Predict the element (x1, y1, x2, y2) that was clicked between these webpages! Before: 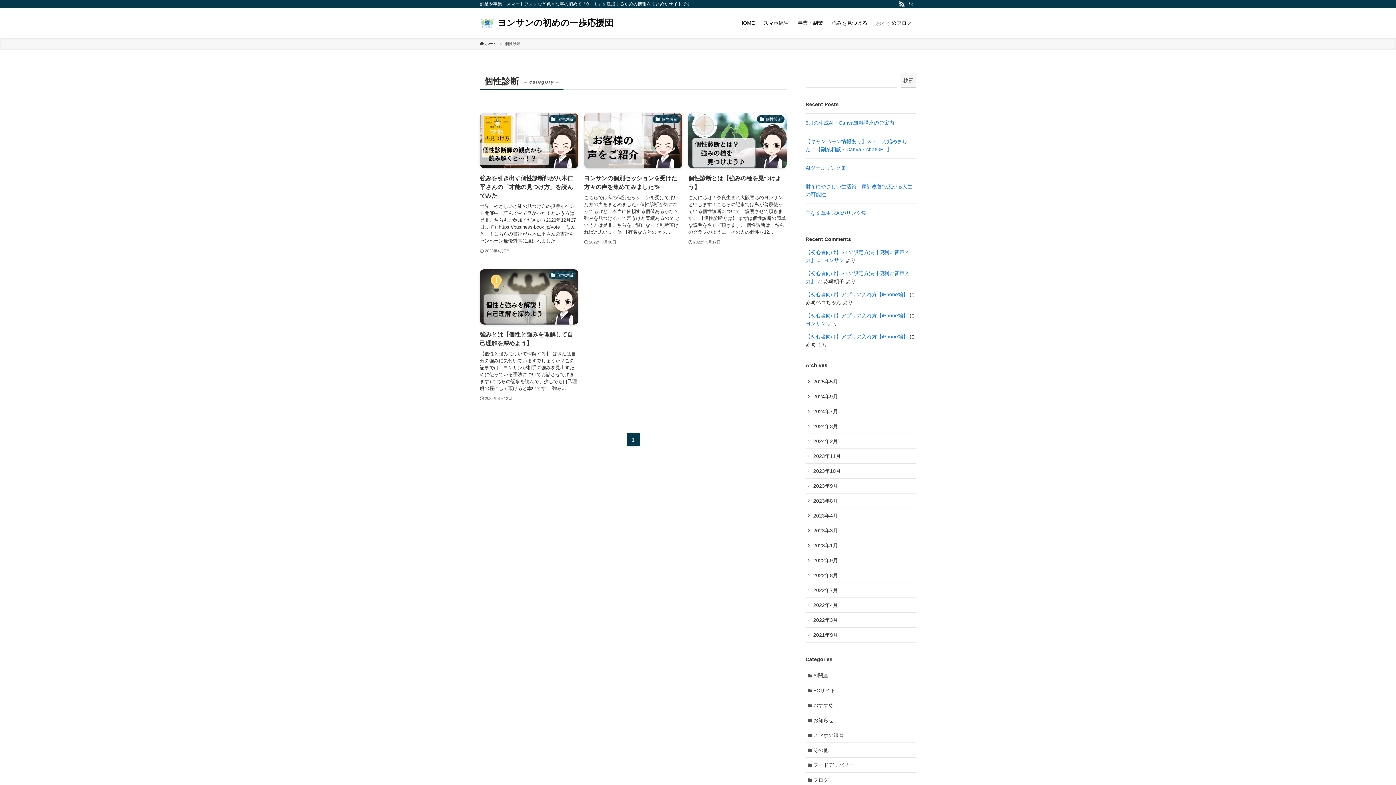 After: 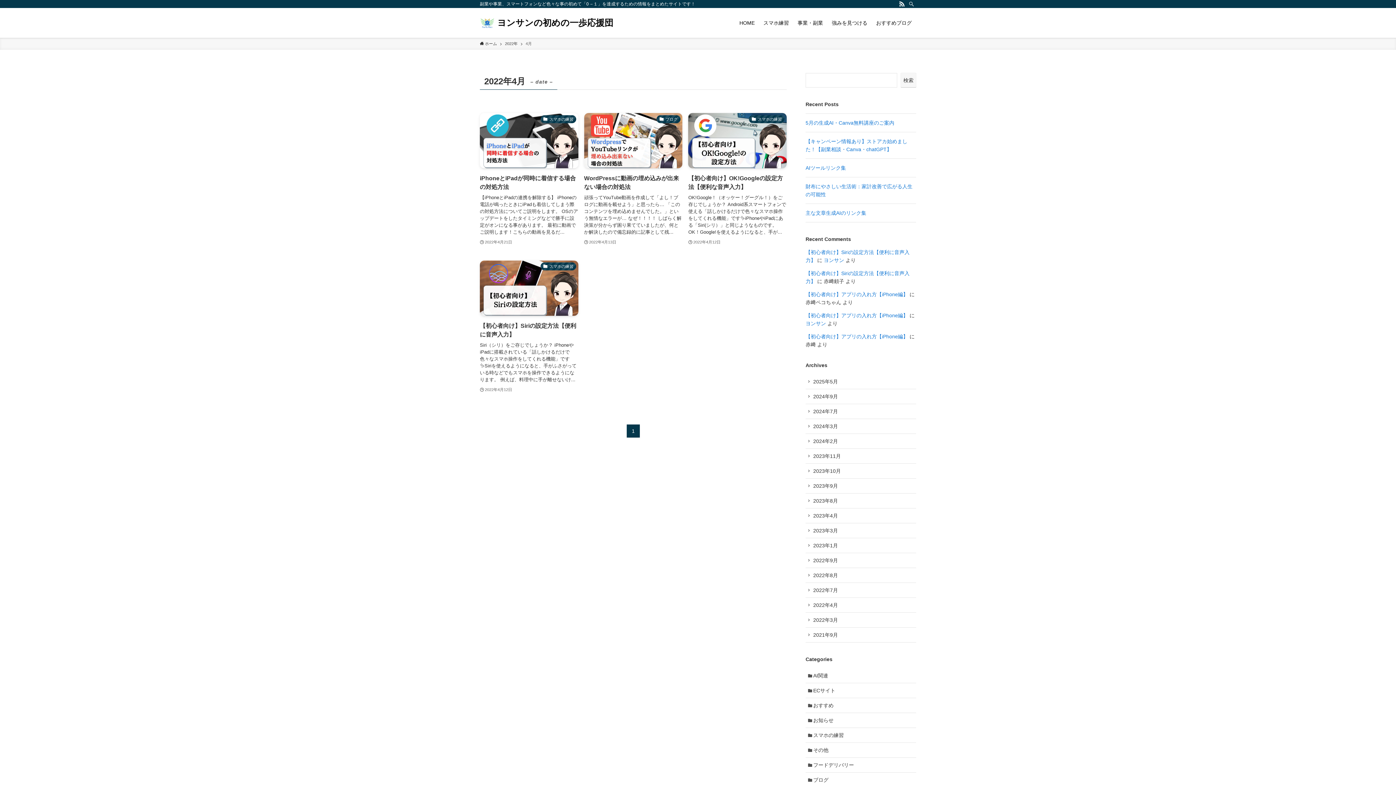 Action: bbox: (805, 598, 916, 613) label: 2022年4月